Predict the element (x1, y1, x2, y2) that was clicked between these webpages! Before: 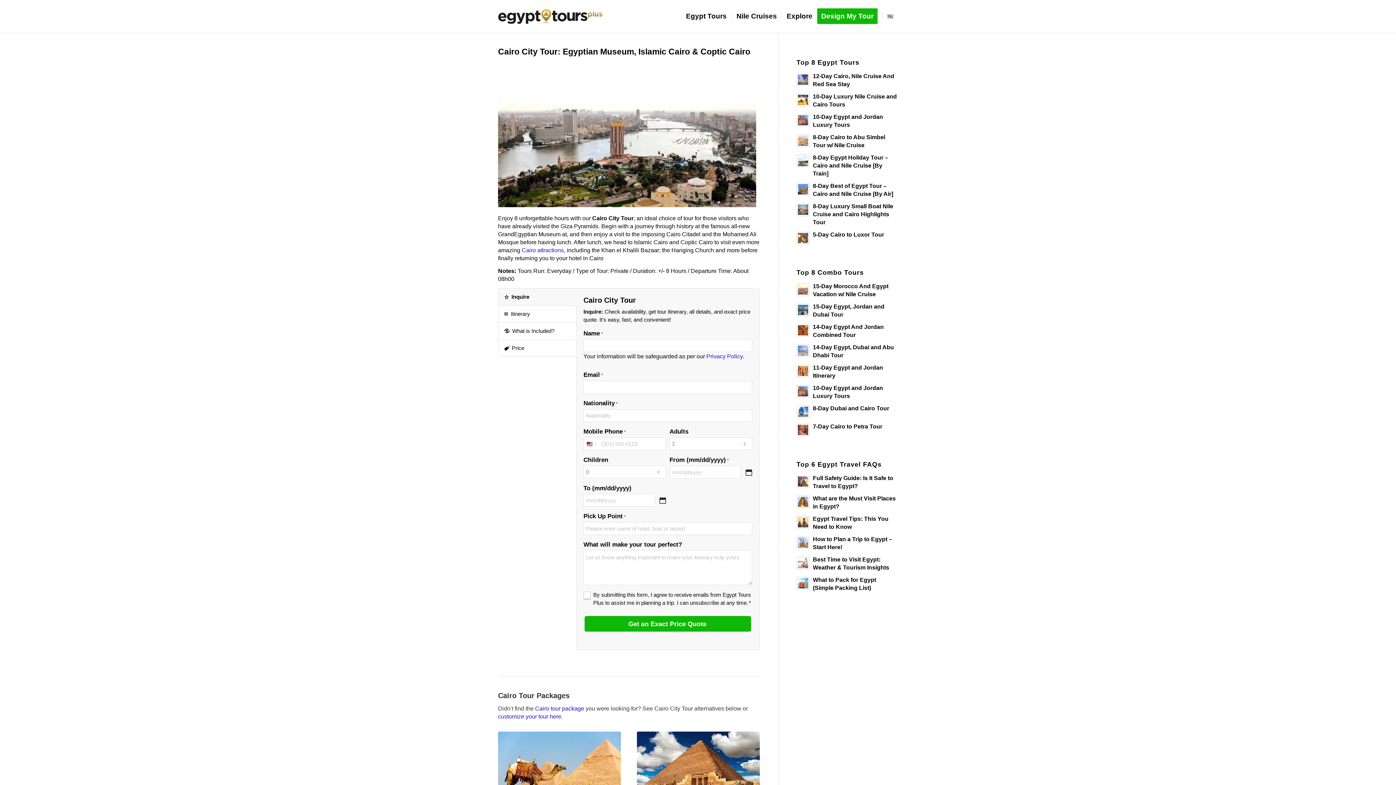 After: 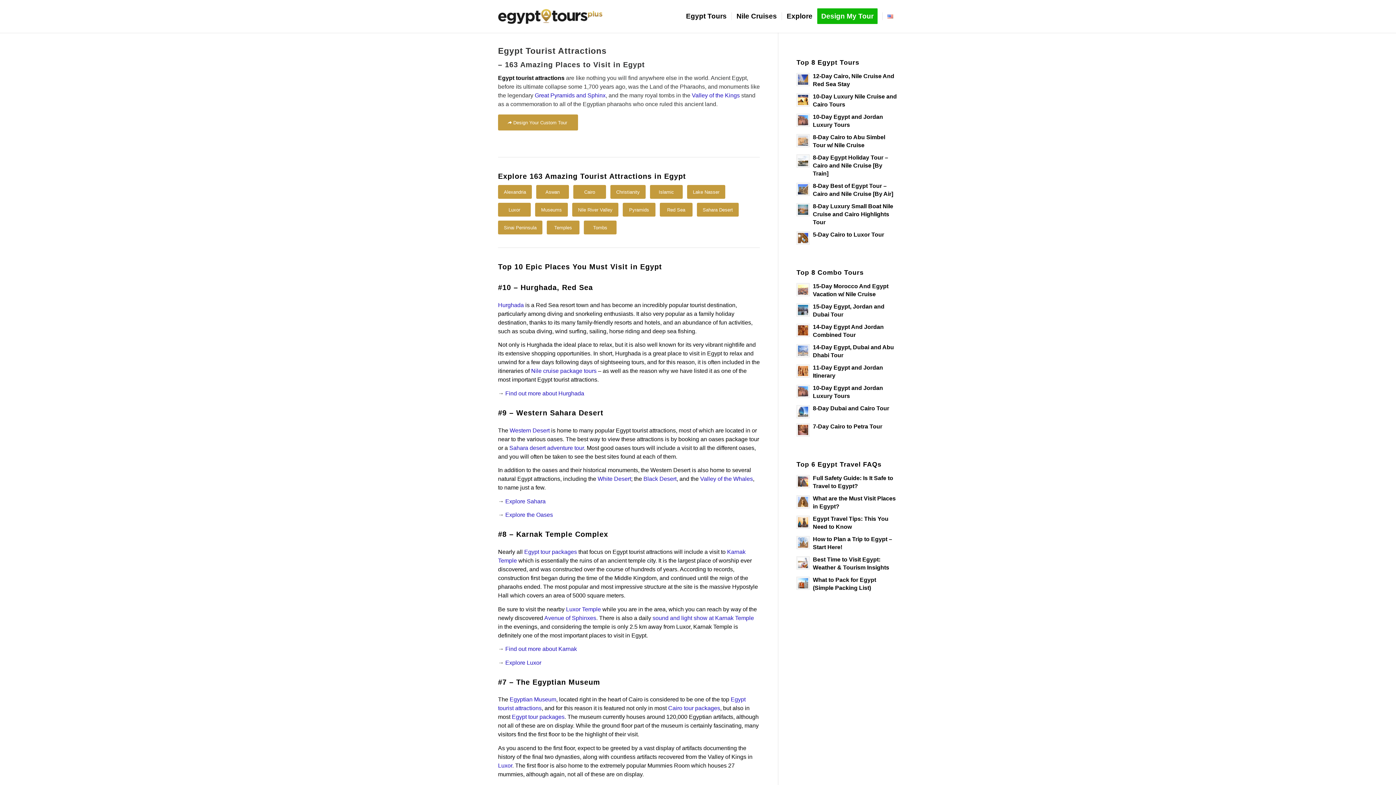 Action: label: Explore bbox: (781, 0, 817, 32)